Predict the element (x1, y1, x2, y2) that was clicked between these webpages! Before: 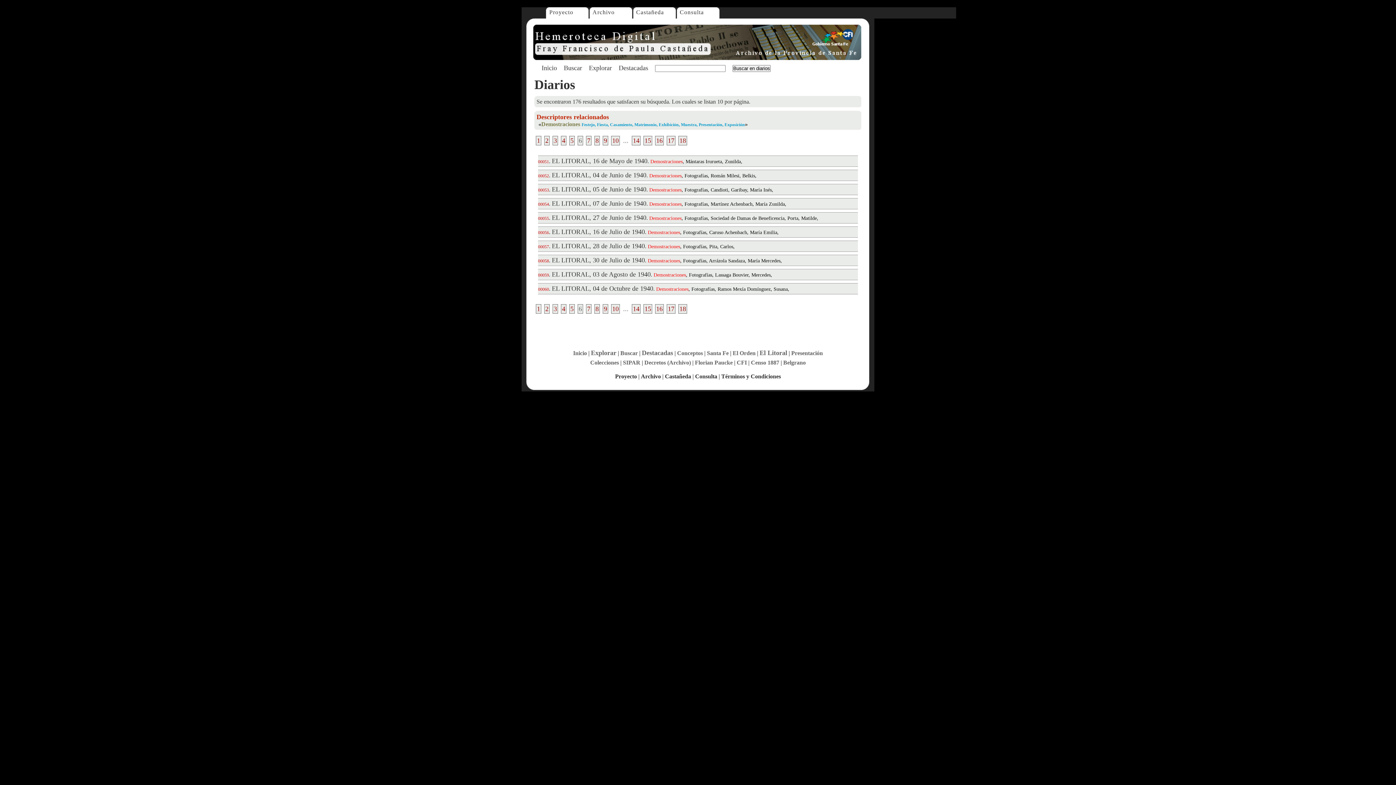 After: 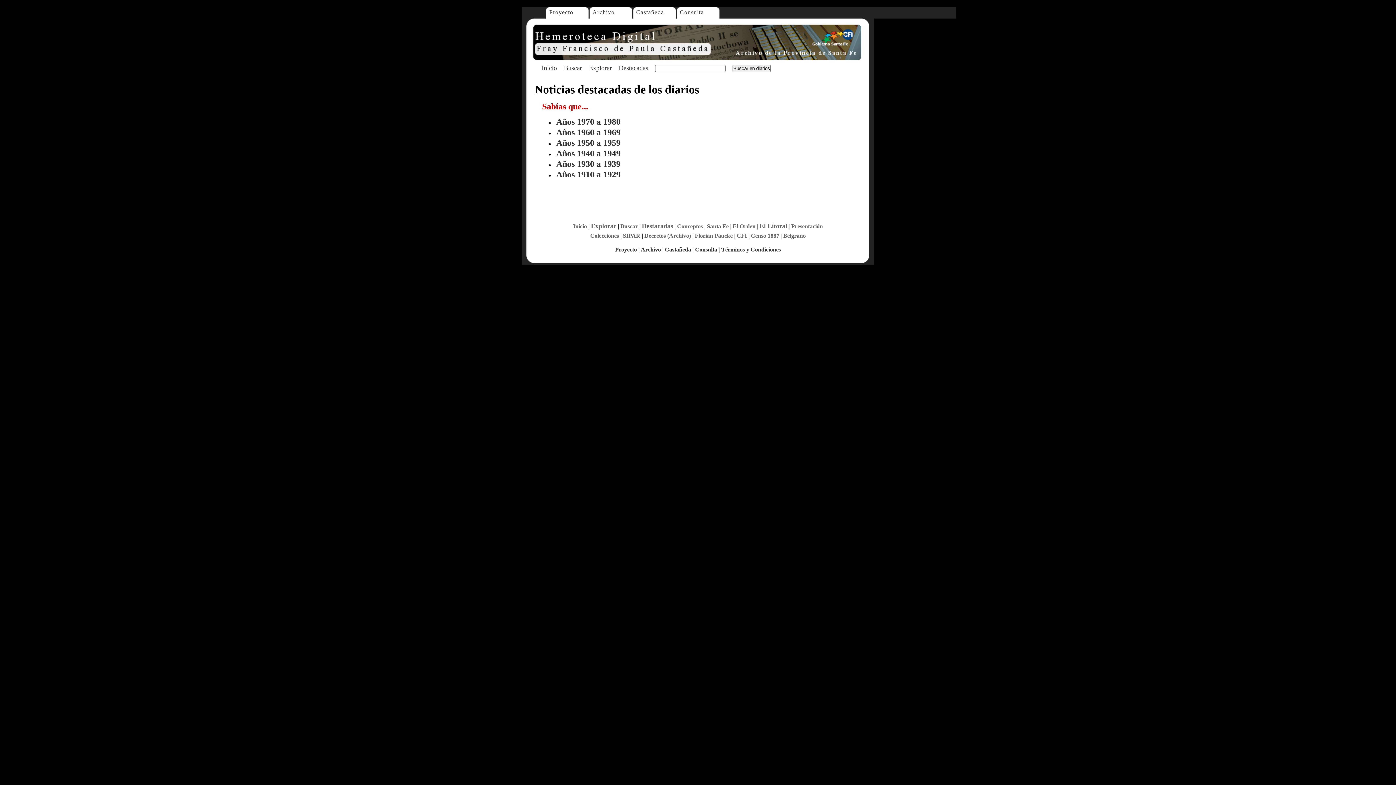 Action: label: Destacadas bbox: (618, 64, 648, 71)